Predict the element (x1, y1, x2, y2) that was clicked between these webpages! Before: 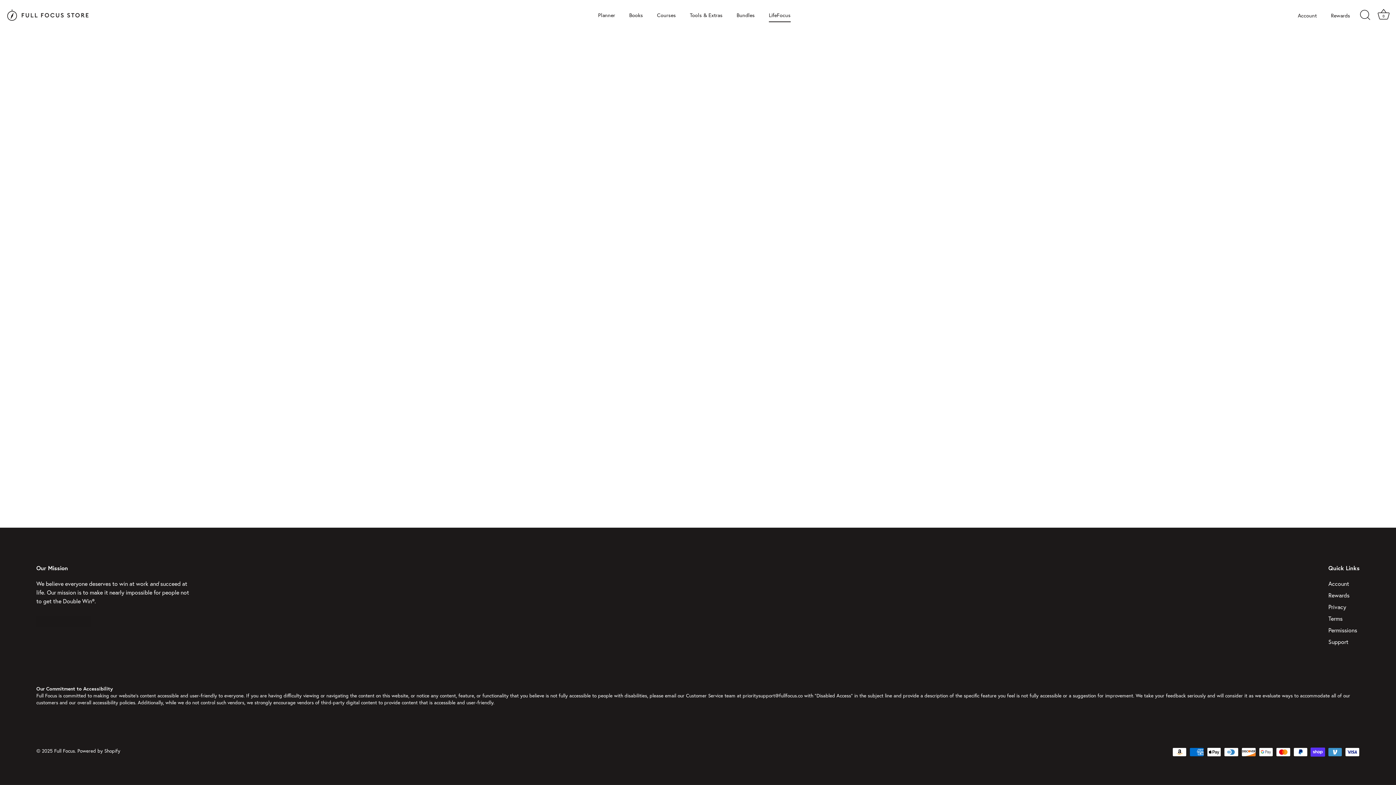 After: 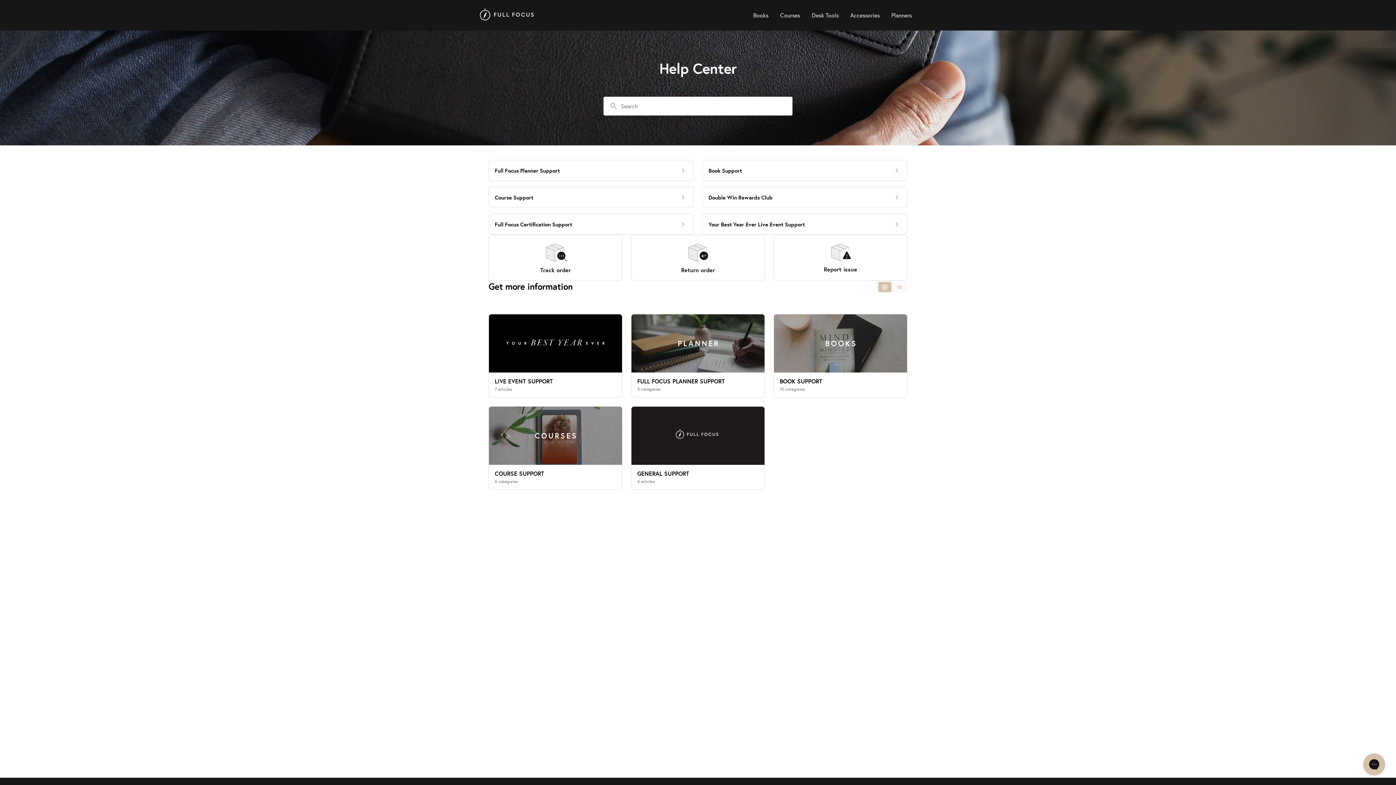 Action: bbox: (1328, 638, 1348, 645) label: Support